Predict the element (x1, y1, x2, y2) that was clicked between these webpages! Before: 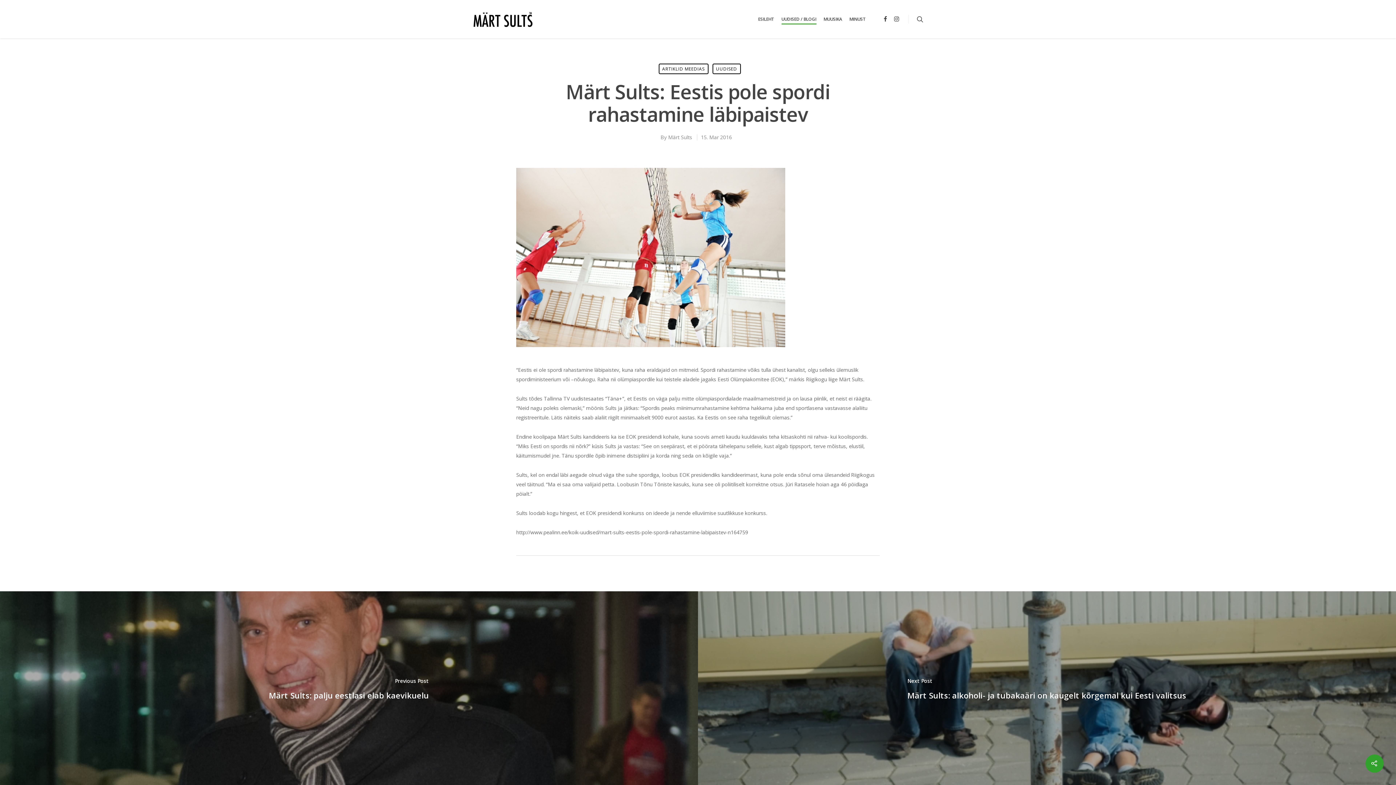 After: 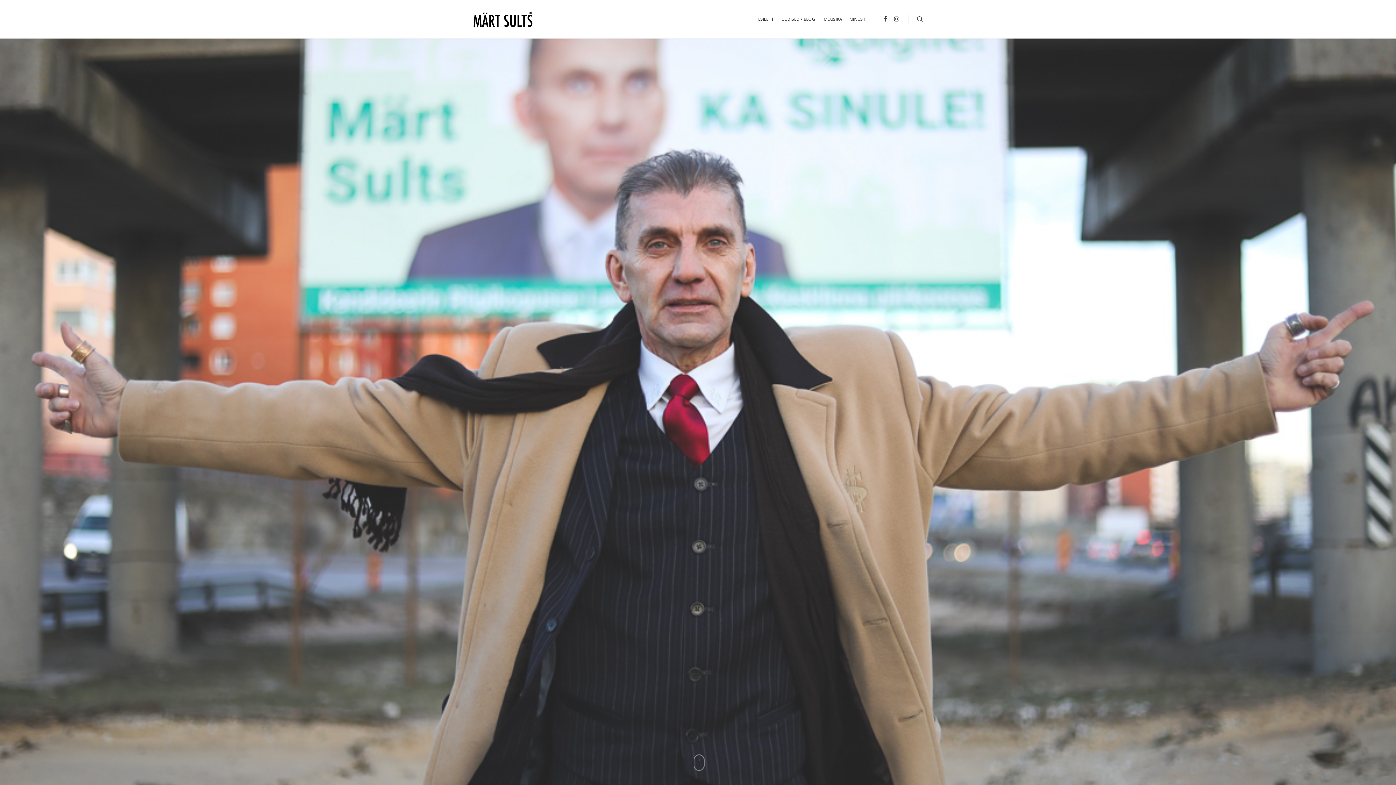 Action: bbox: (758, 10, 774, 38) label: ESILEHT